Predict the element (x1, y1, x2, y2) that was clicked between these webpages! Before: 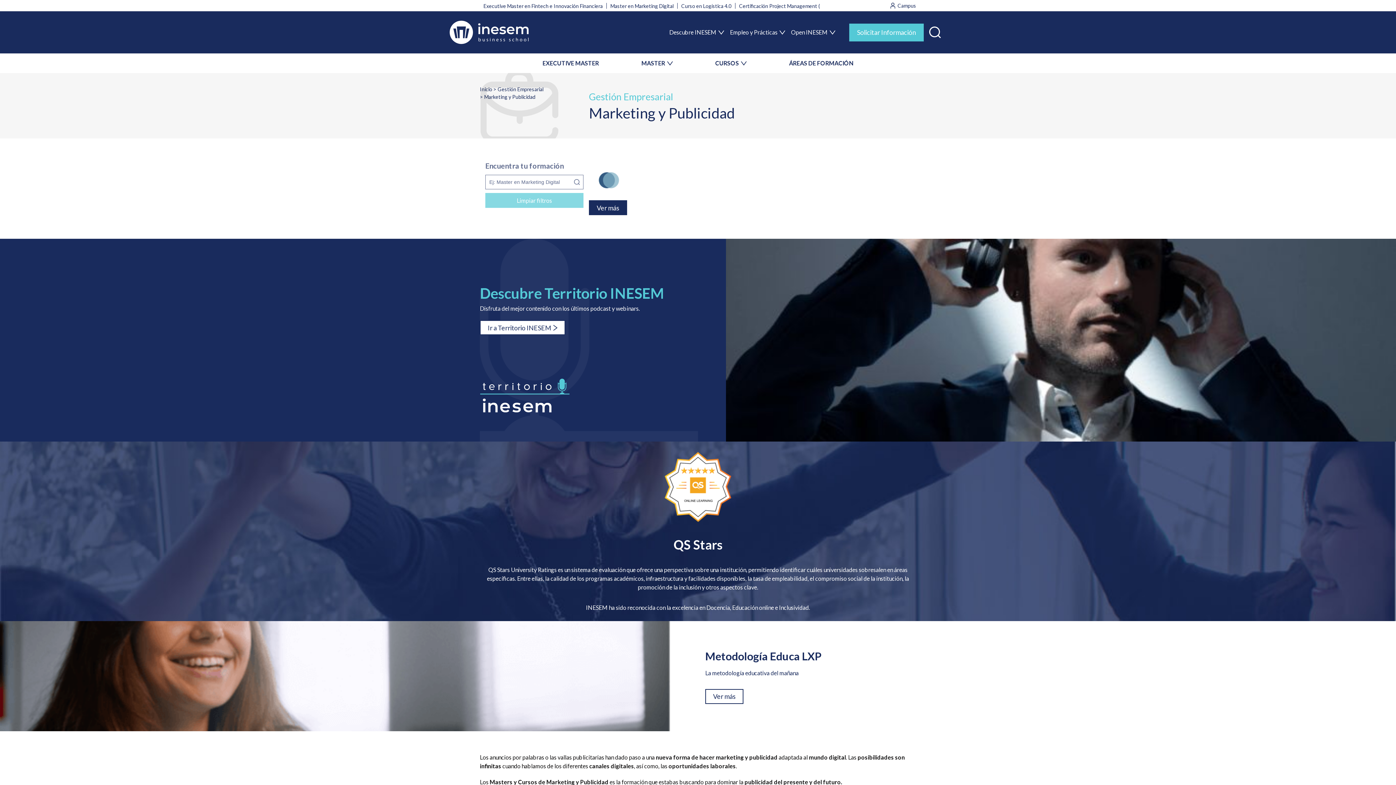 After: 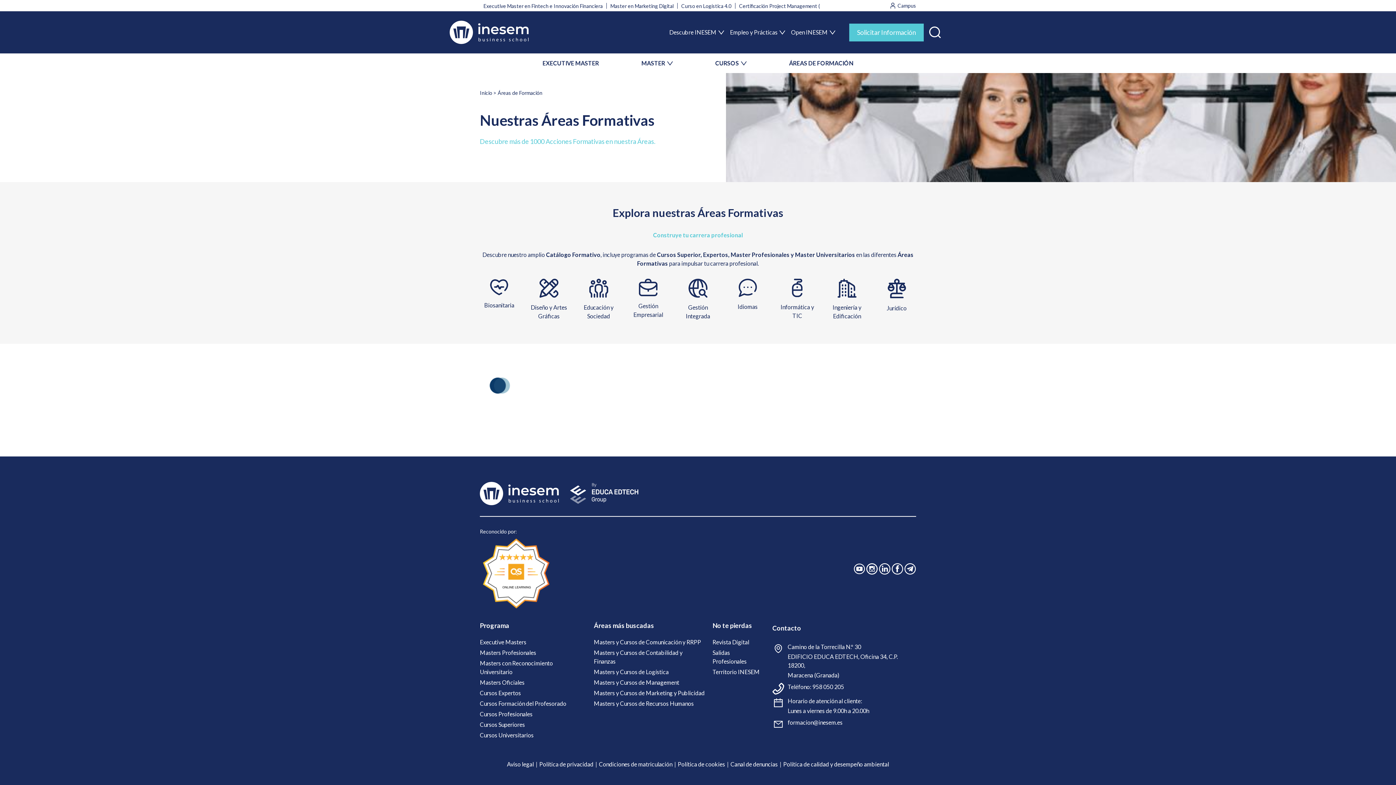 Action: bbox: (789, 53, 853, 73) label: ÁREAS DE FORMACIÓN